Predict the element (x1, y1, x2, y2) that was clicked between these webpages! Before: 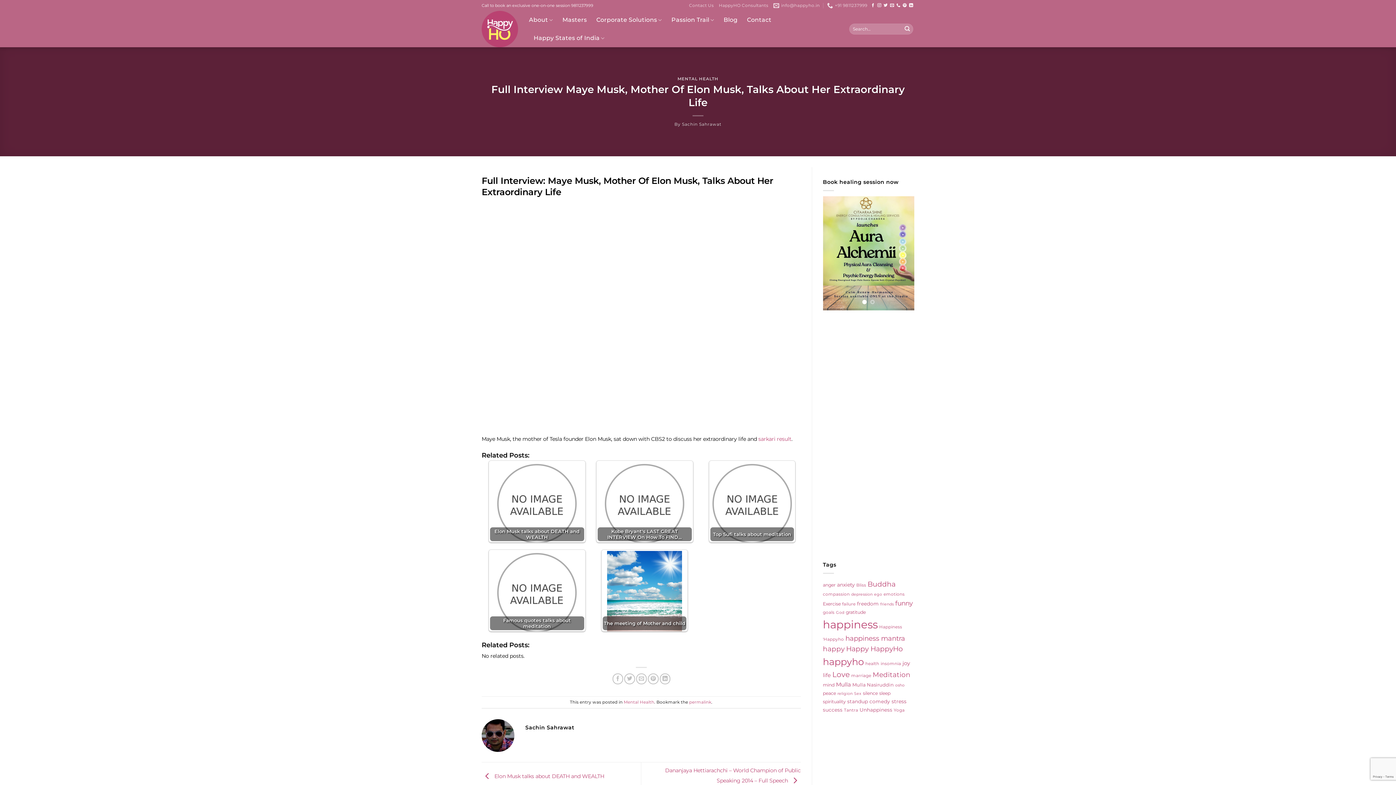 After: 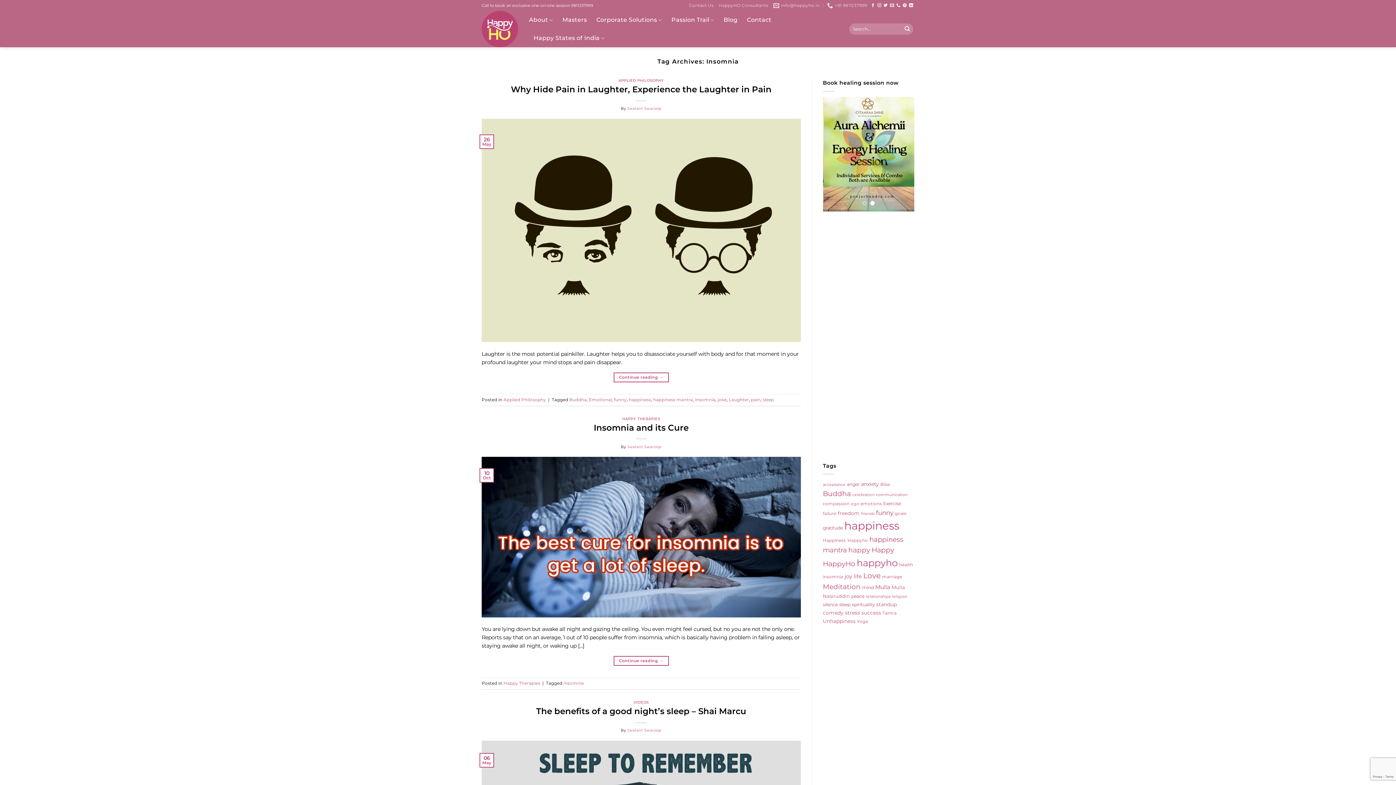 Action: bbox: (880, 661, 901, 666) label: insomnia (5 items)